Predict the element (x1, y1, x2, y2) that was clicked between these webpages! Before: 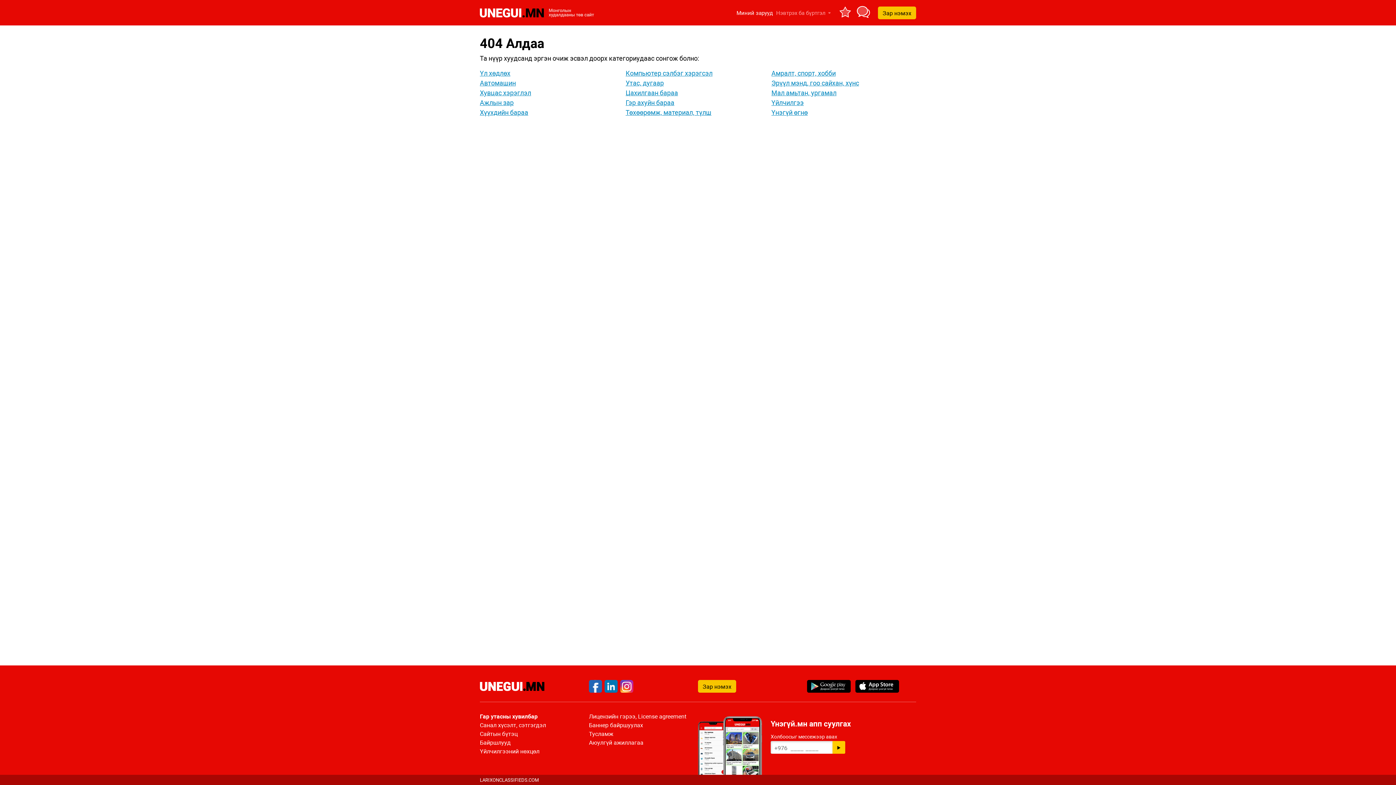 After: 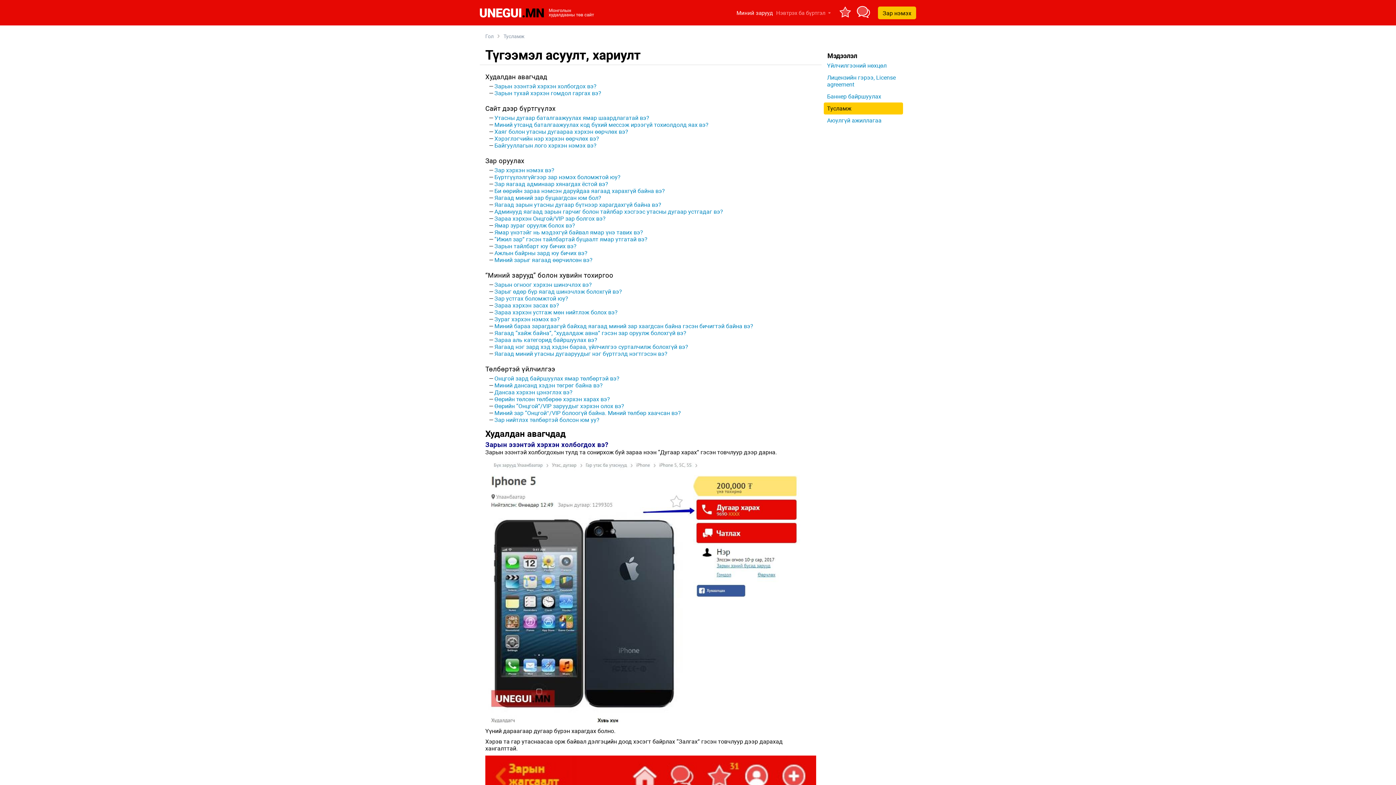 Action: label: Тусламж bbox: (589, 729, 690, 737)